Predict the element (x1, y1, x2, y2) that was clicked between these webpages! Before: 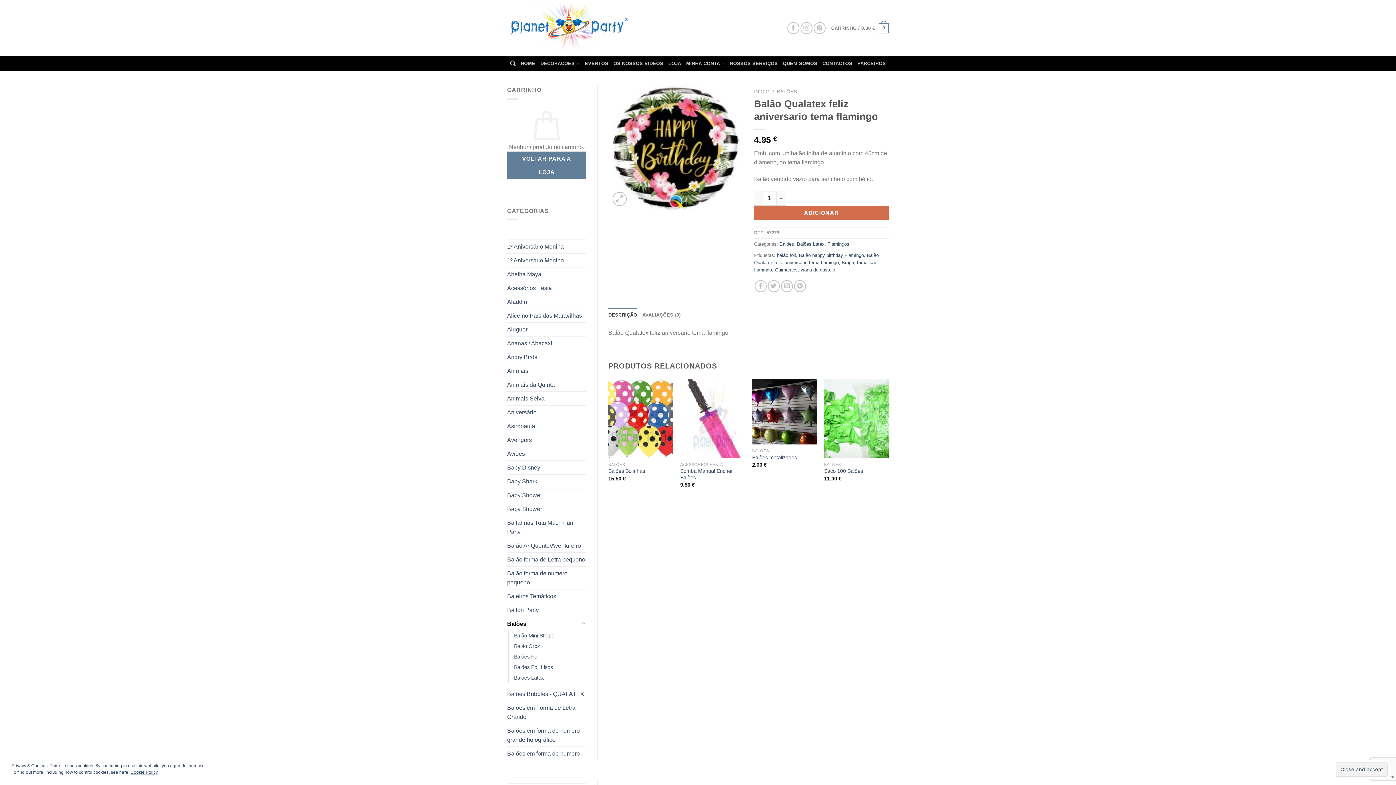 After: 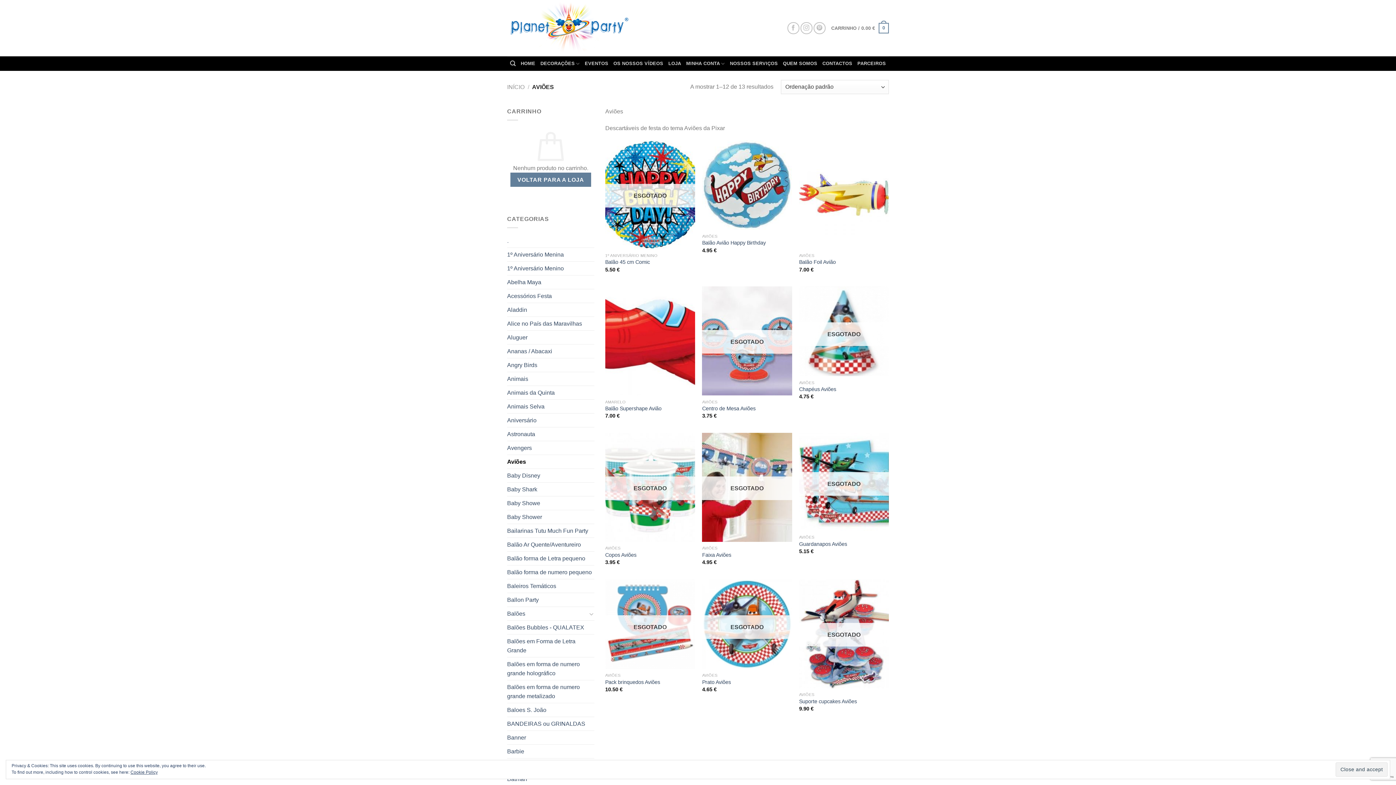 Action: bbox: (507, 447, 586, 460) label: Aviões